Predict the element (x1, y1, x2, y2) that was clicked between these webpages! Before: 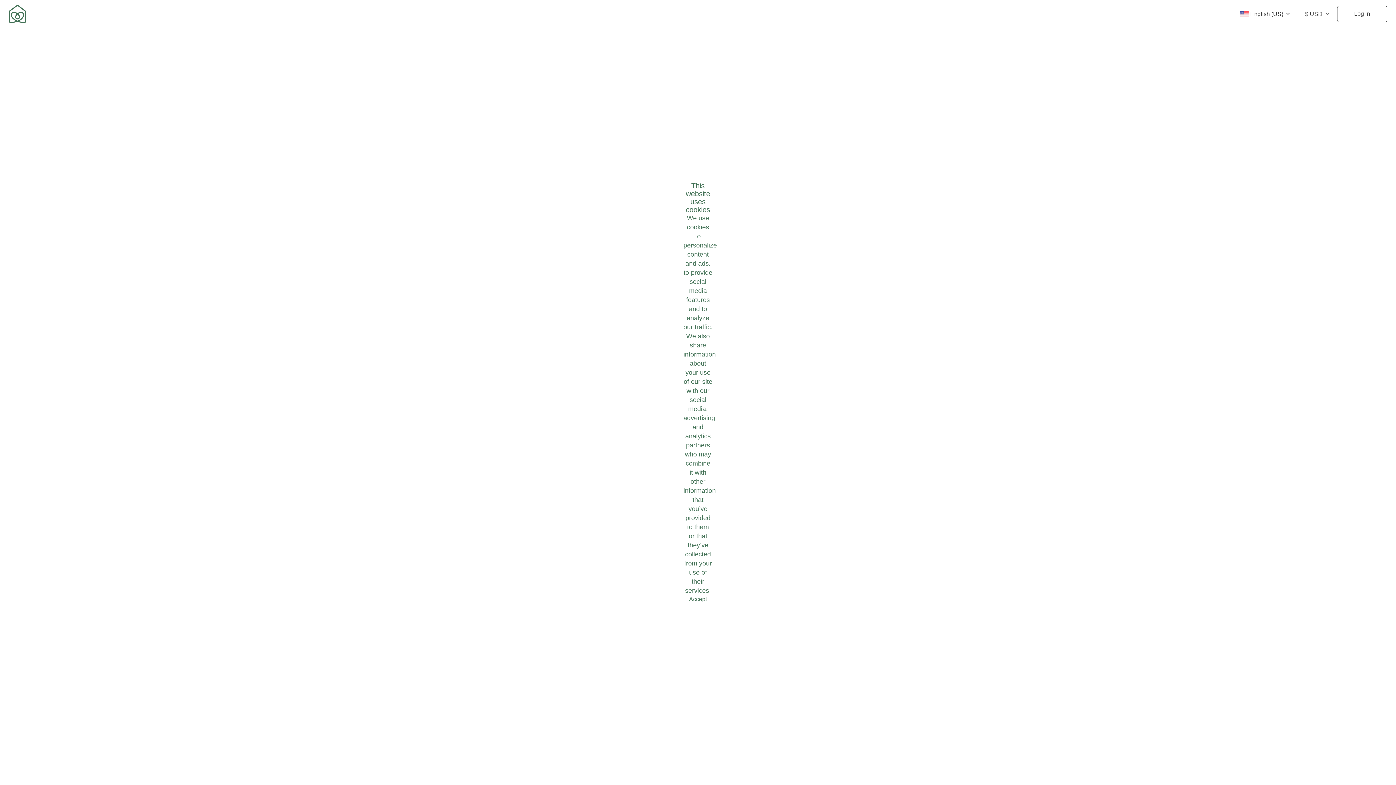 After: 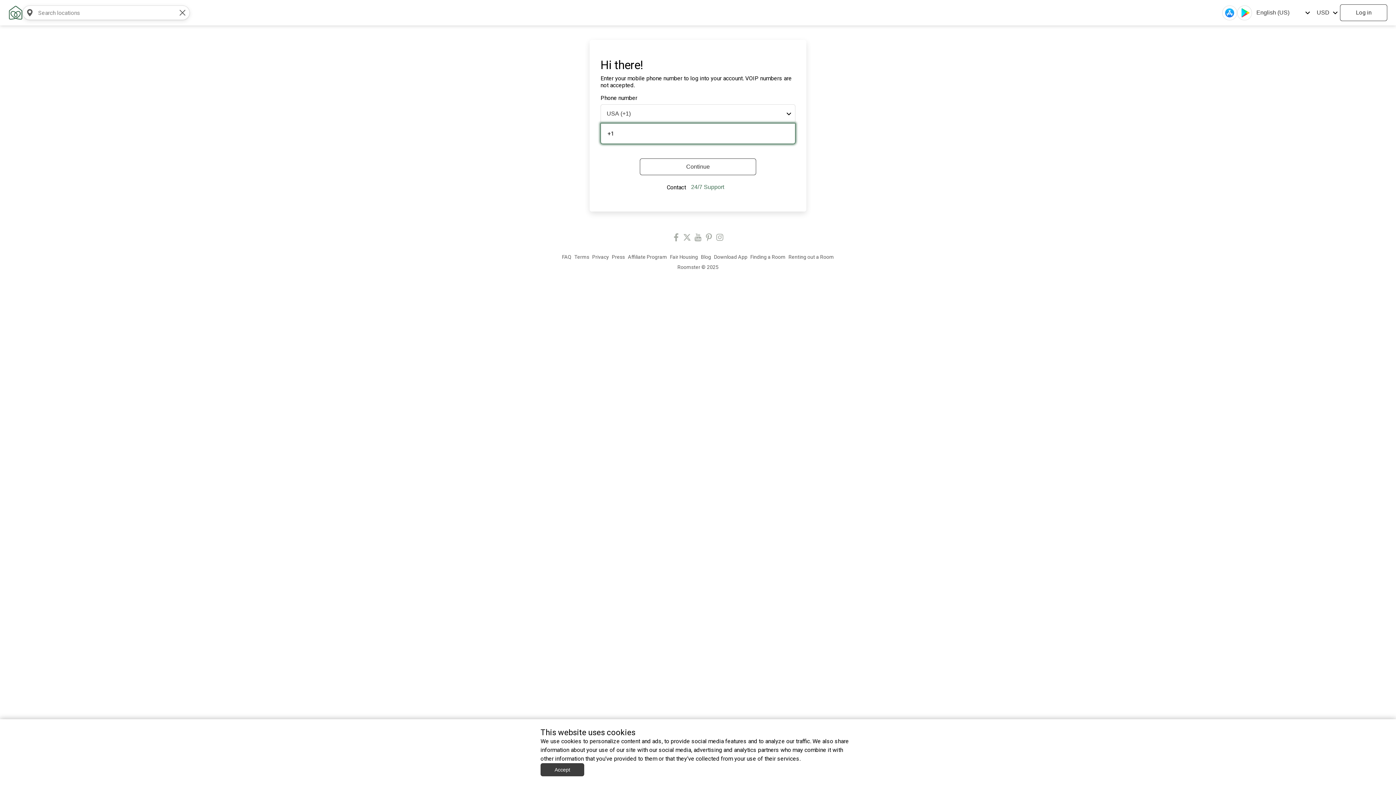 Action: label: Log in bbox: (1337, 5, 1387, 22)